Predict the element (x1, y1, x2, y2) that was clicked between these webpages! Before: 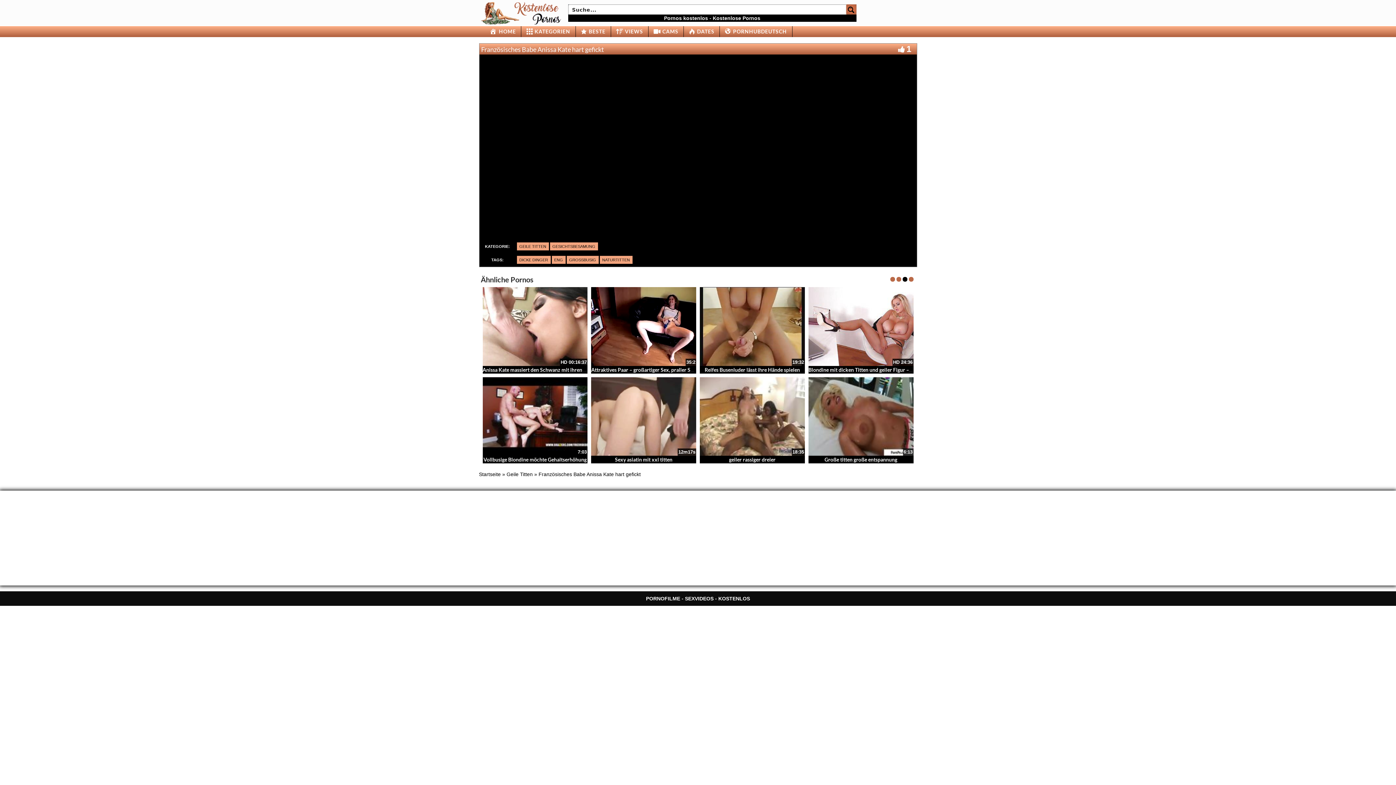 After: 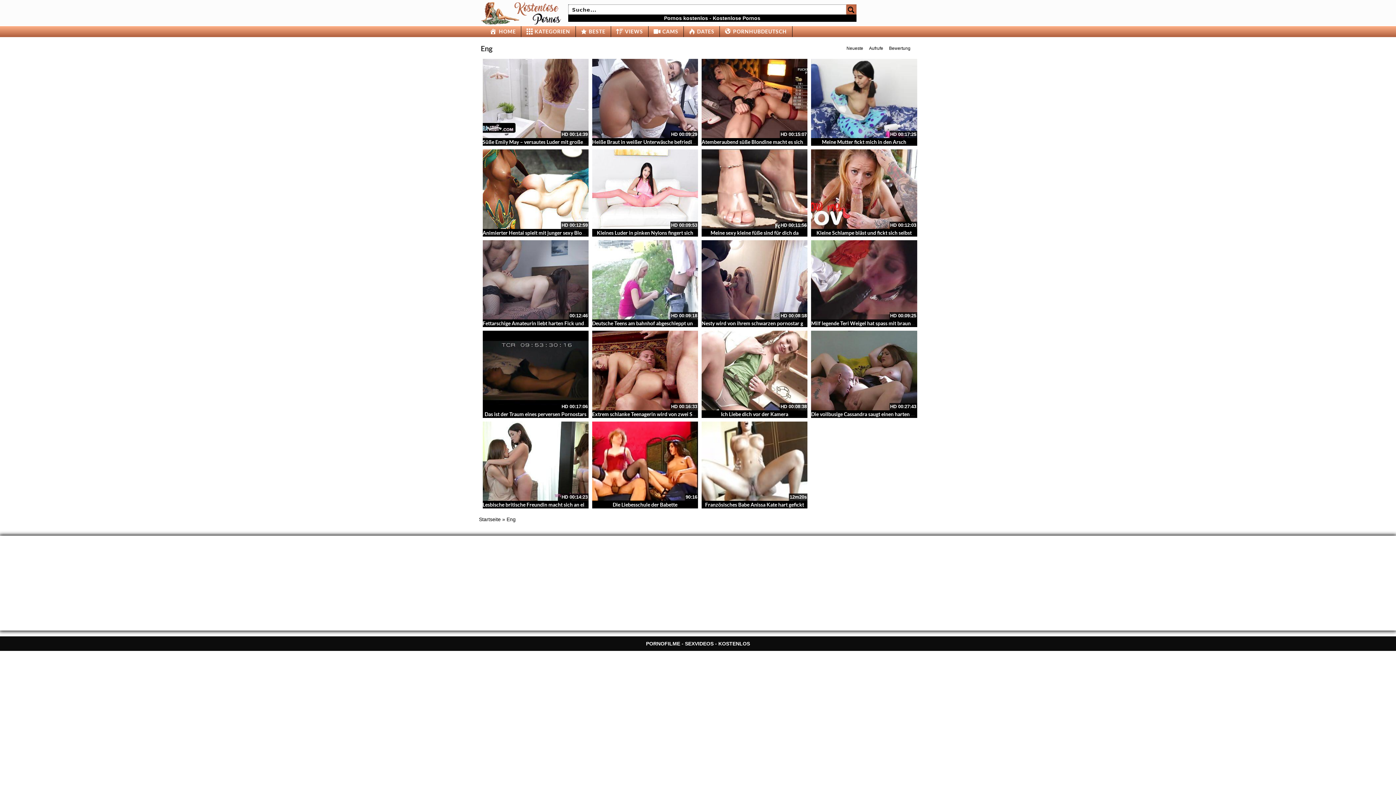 Action: bbox: (551, 256, 565, 264) label: ENG